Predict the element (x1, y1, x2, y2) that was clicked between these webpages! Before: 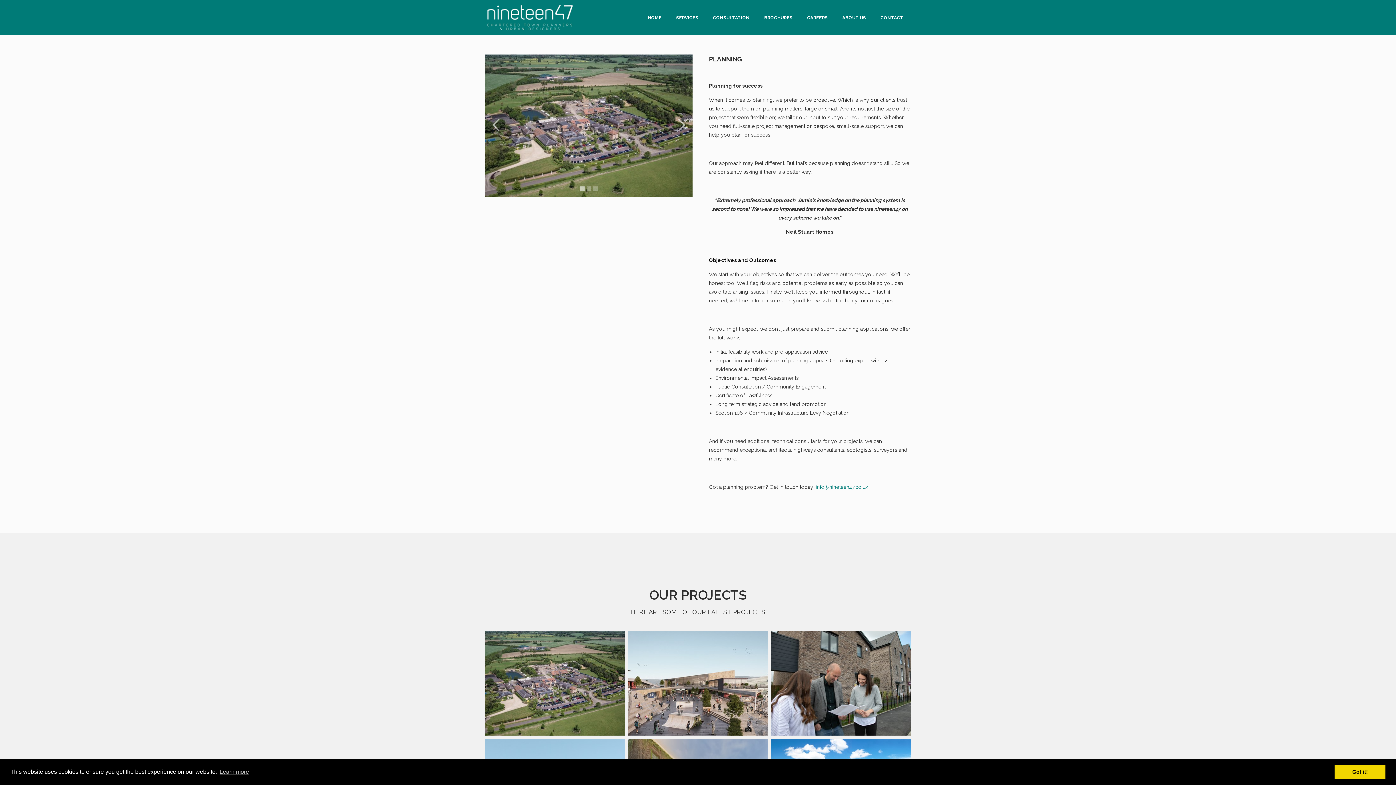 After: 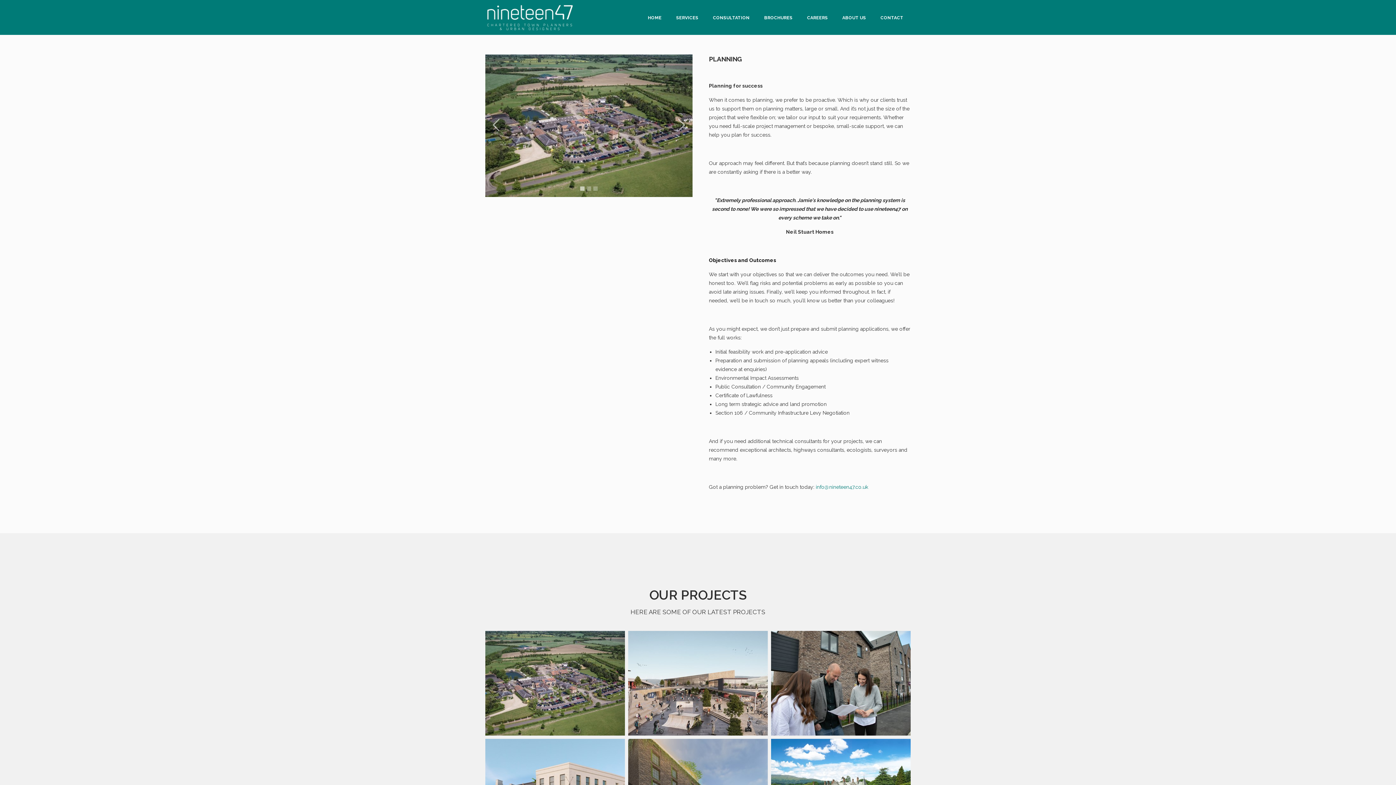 Action: label: dismiss cookie message bbox: (1334, 765, 1385, 779)